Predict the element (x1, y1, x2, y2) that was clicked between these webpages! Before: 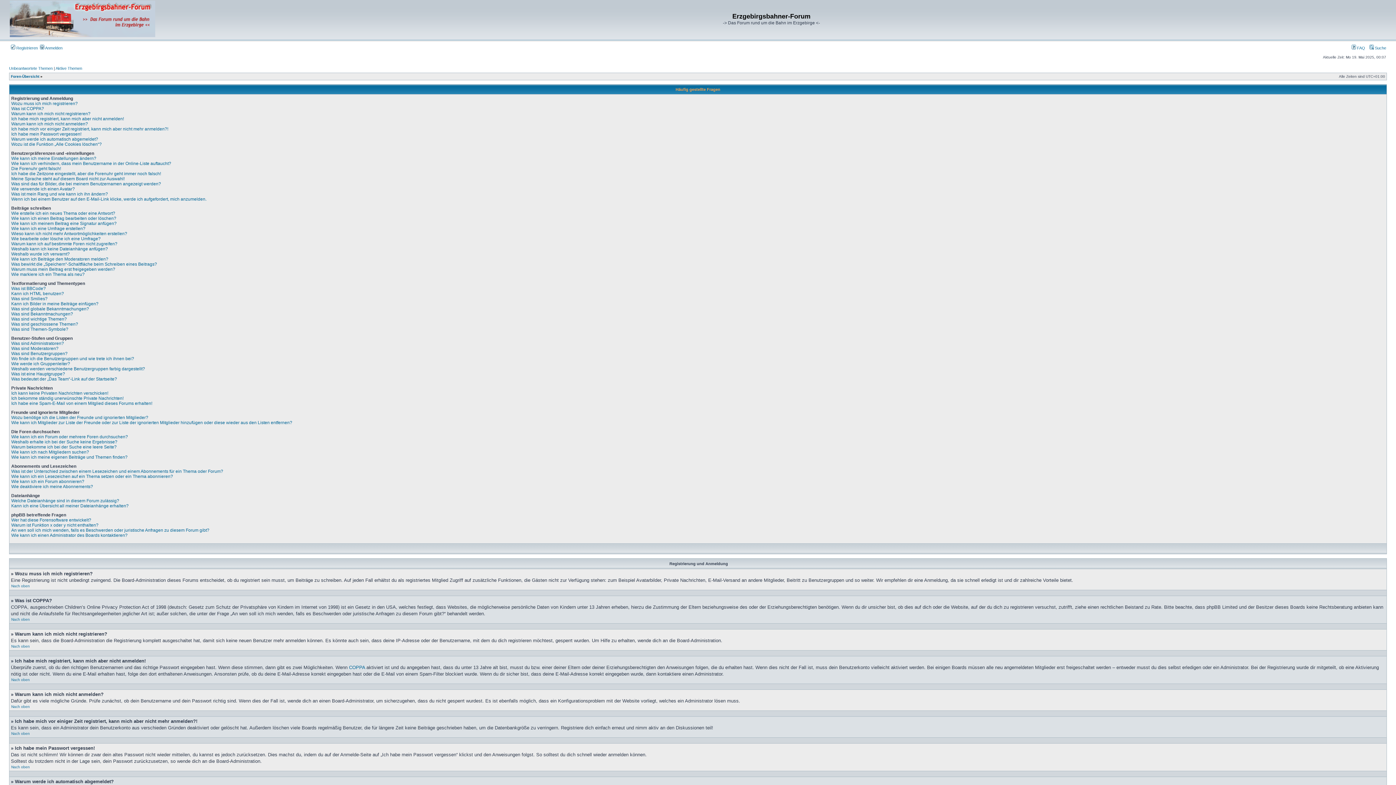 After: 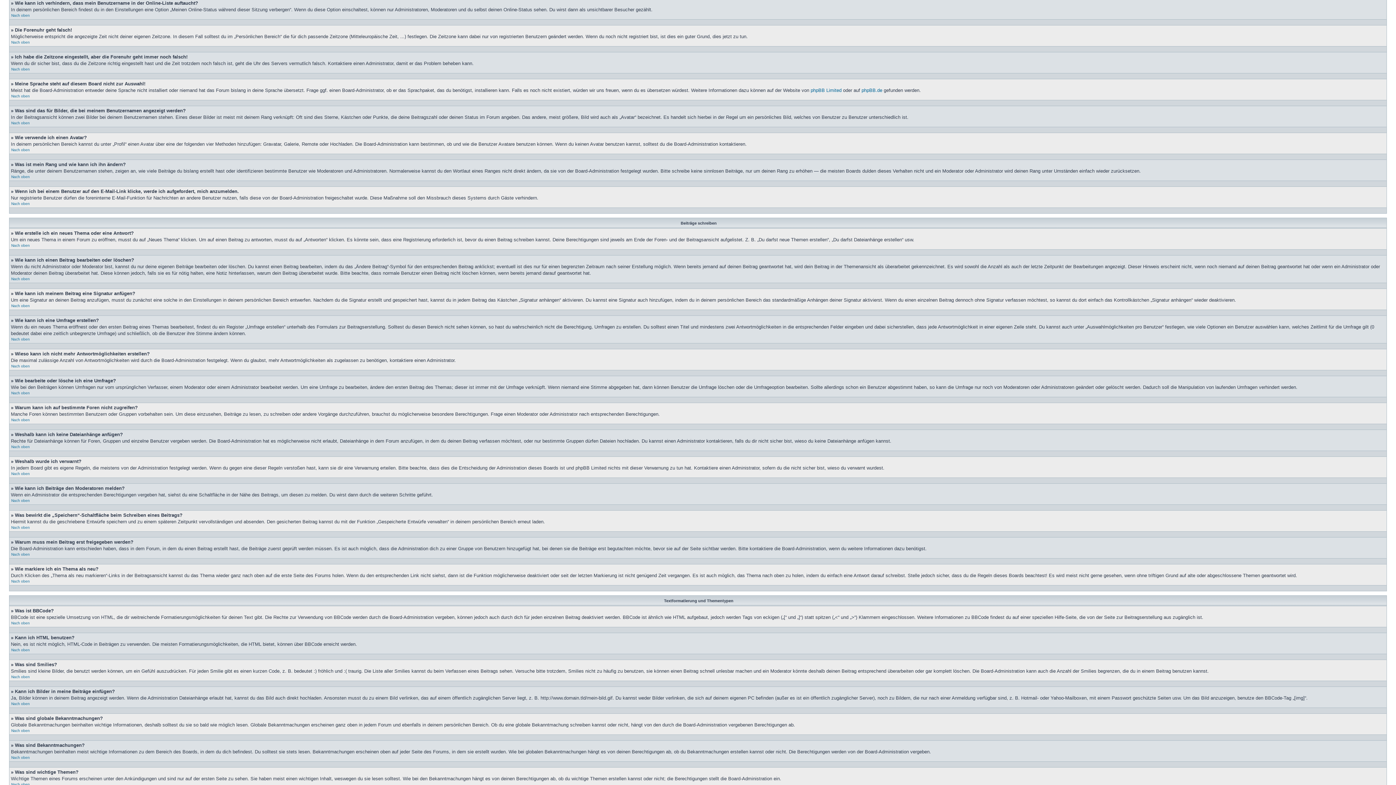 Action: bbox: (11, 161, 171, 166) label: Wie kann ich verhindern, dass mein Benutzername in der Online-Liste auftaucht?